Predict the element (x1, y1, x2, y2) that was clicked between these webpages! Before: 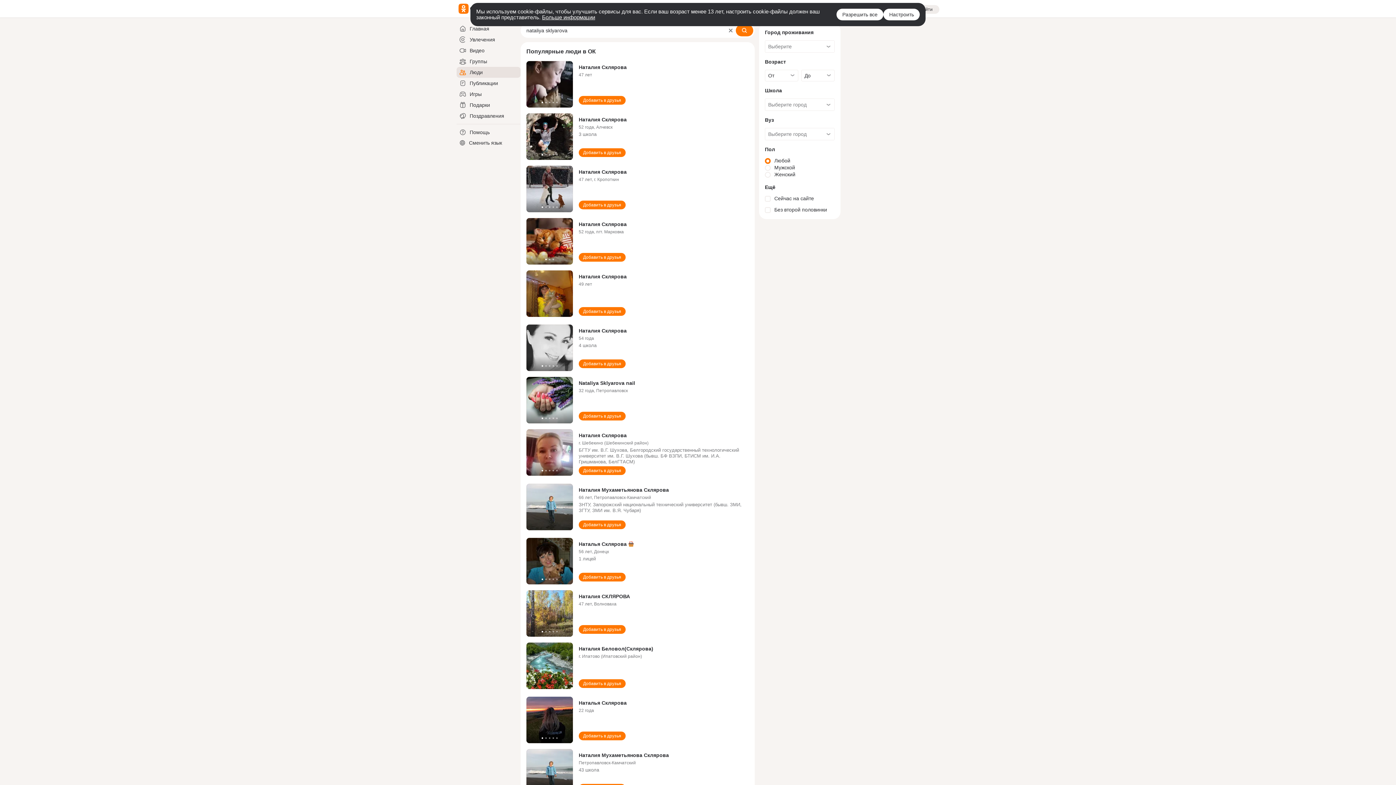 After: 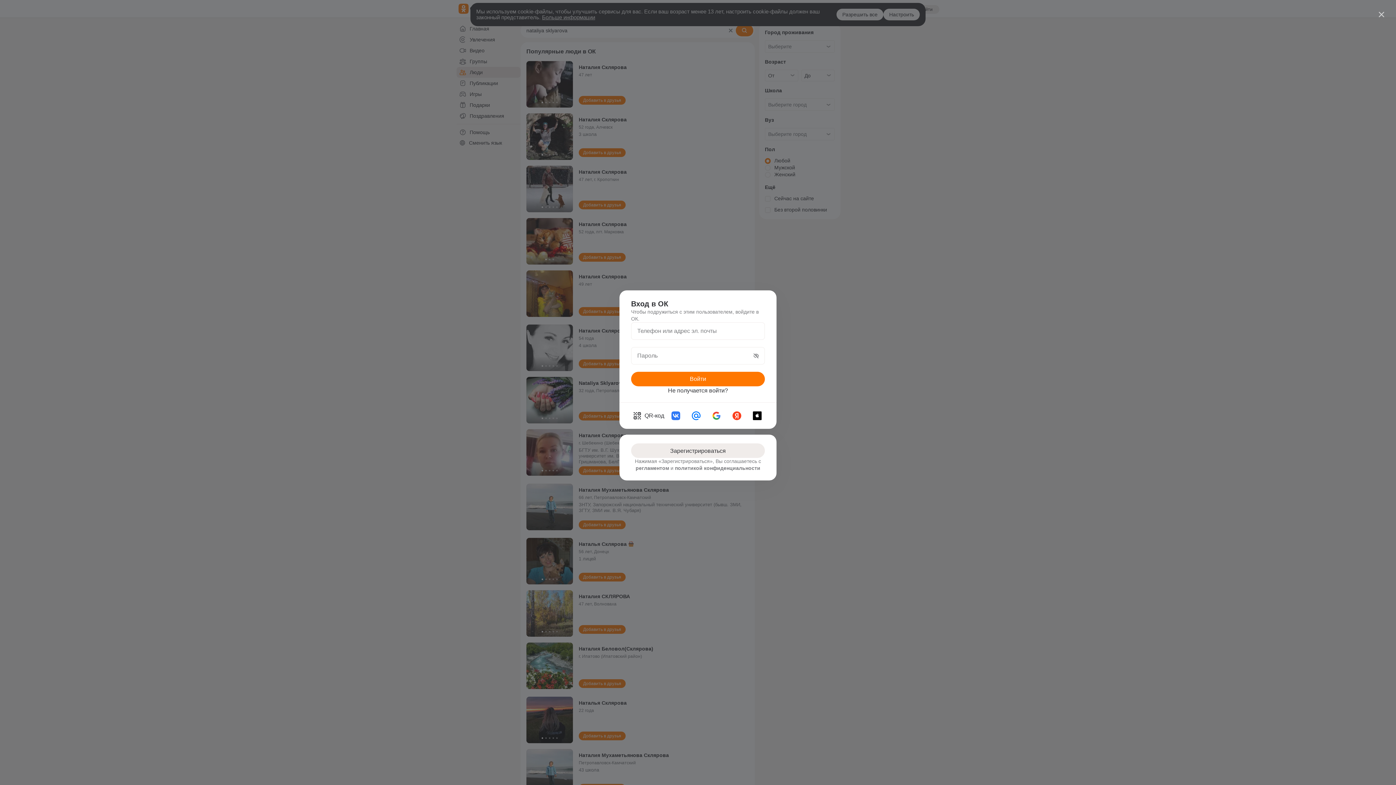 Action: label: Добавить в друзья bbox: (578, 520, 625, 529)